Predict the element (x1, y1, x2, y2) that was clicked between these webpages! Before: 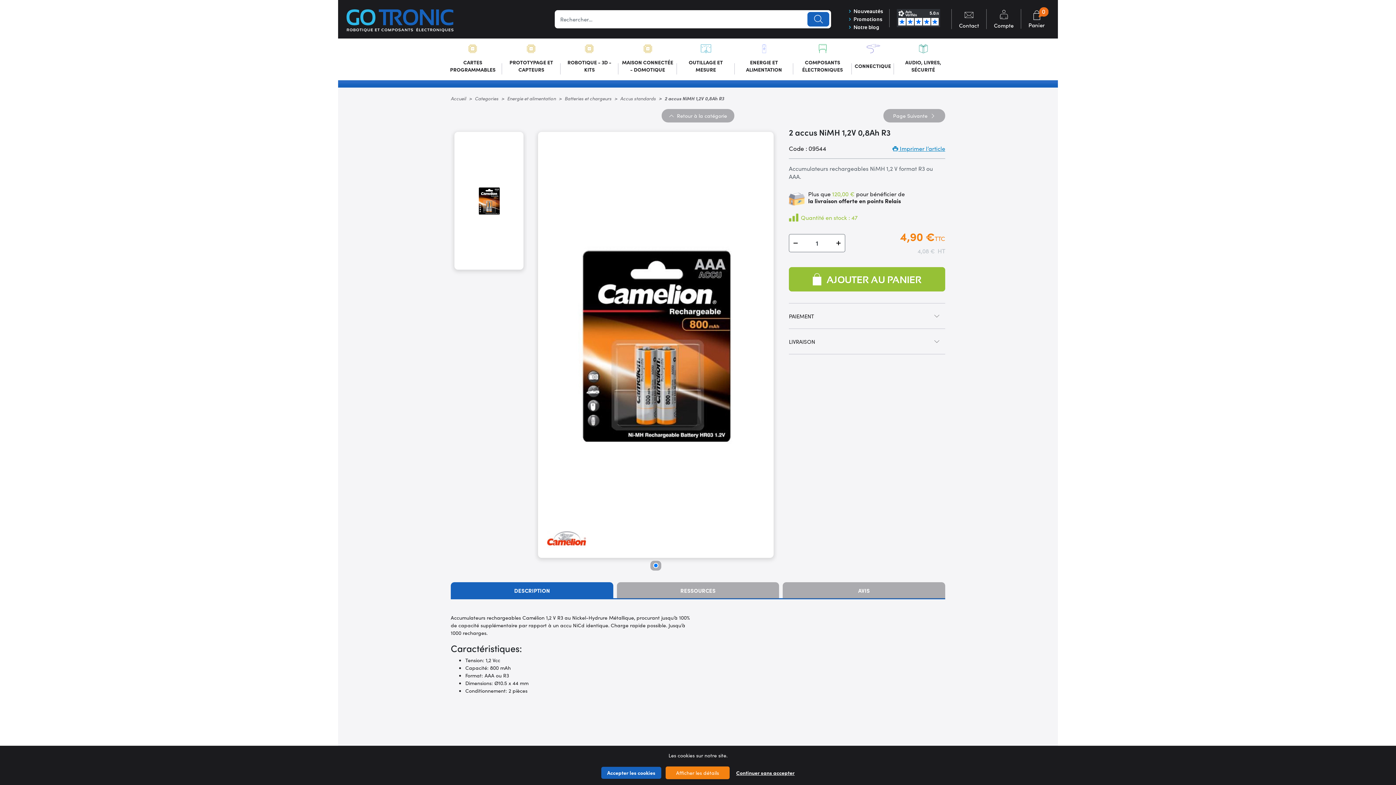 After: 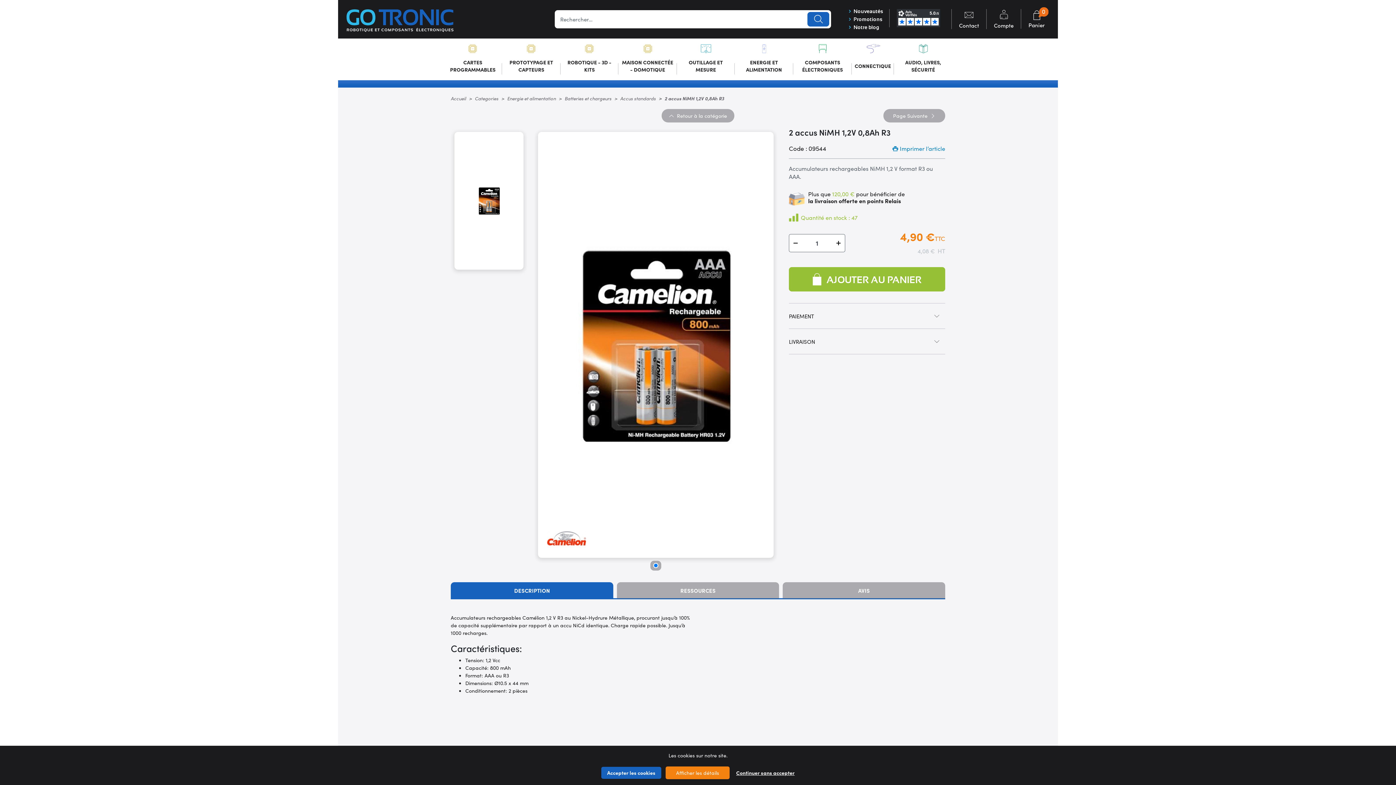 Action: bbox: (892, 144, 945, 152) label:  Imprimer l’article